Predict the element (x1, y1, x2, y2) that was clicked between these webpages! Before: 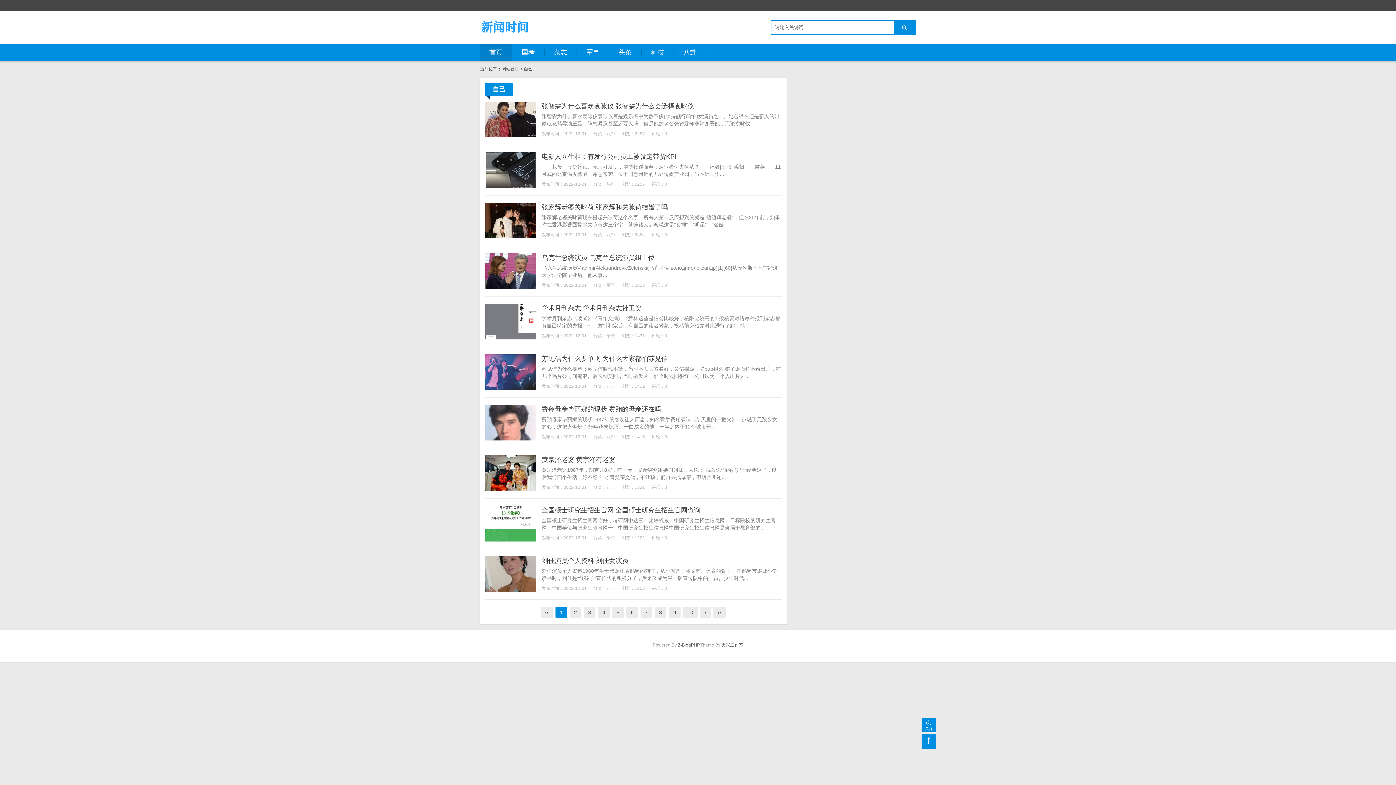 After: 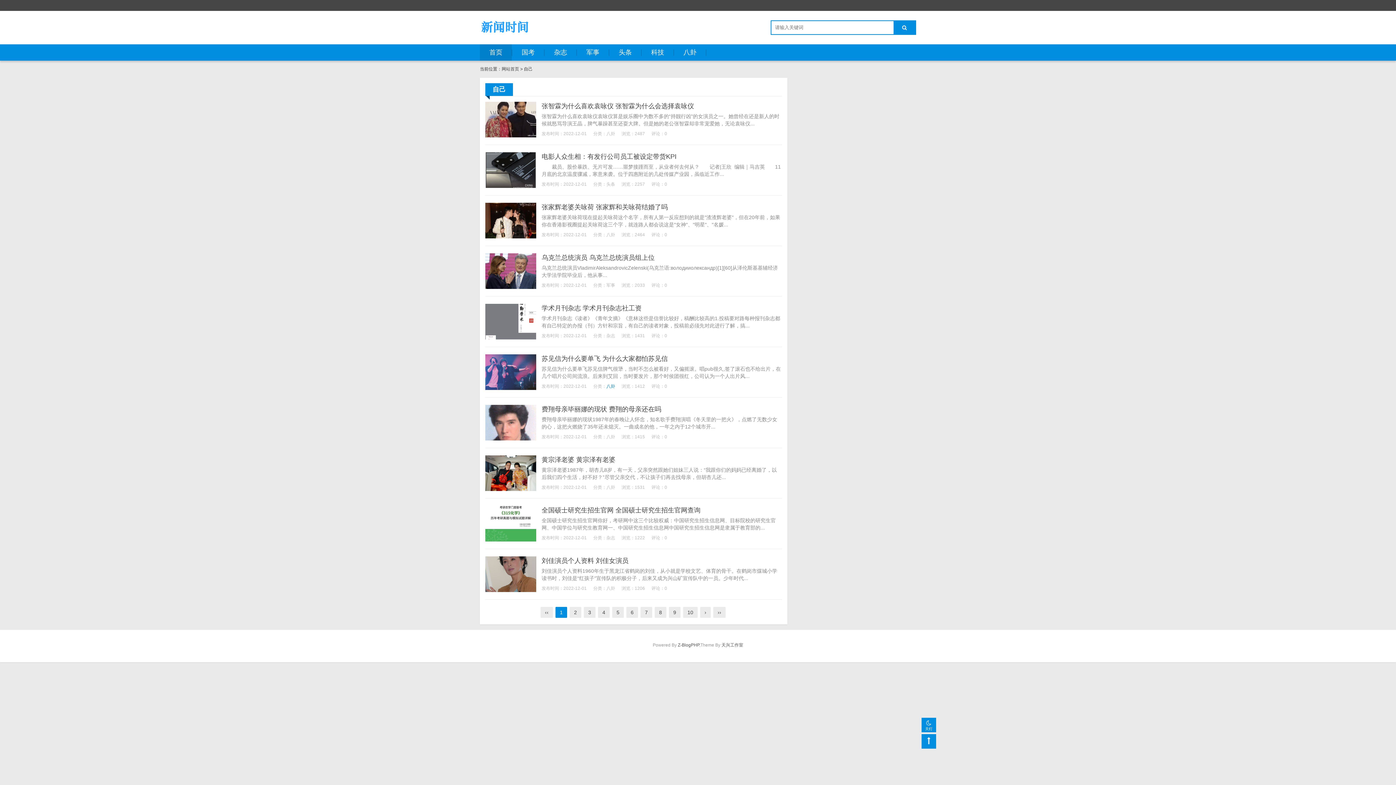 Action: bbox: (606, 384, 615, 389) label: 八卦